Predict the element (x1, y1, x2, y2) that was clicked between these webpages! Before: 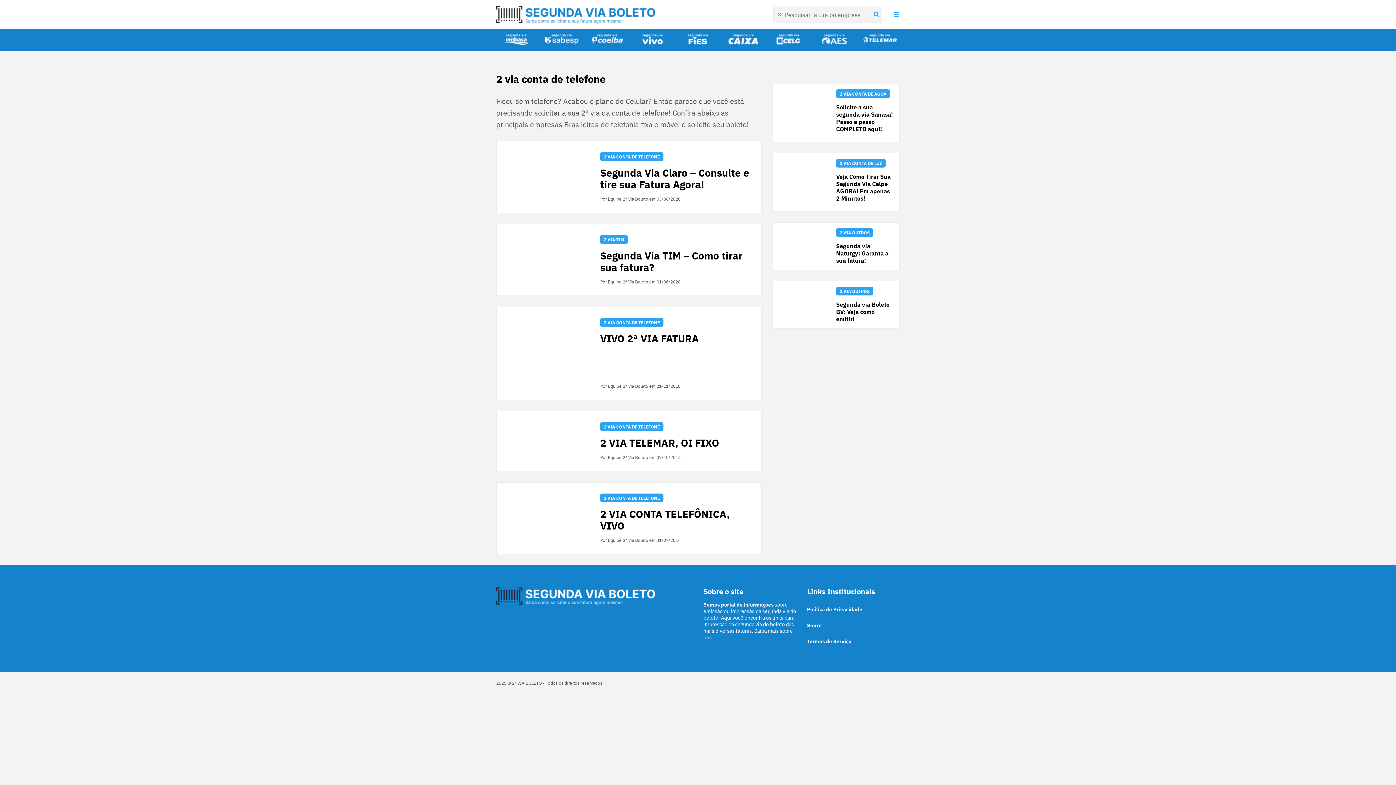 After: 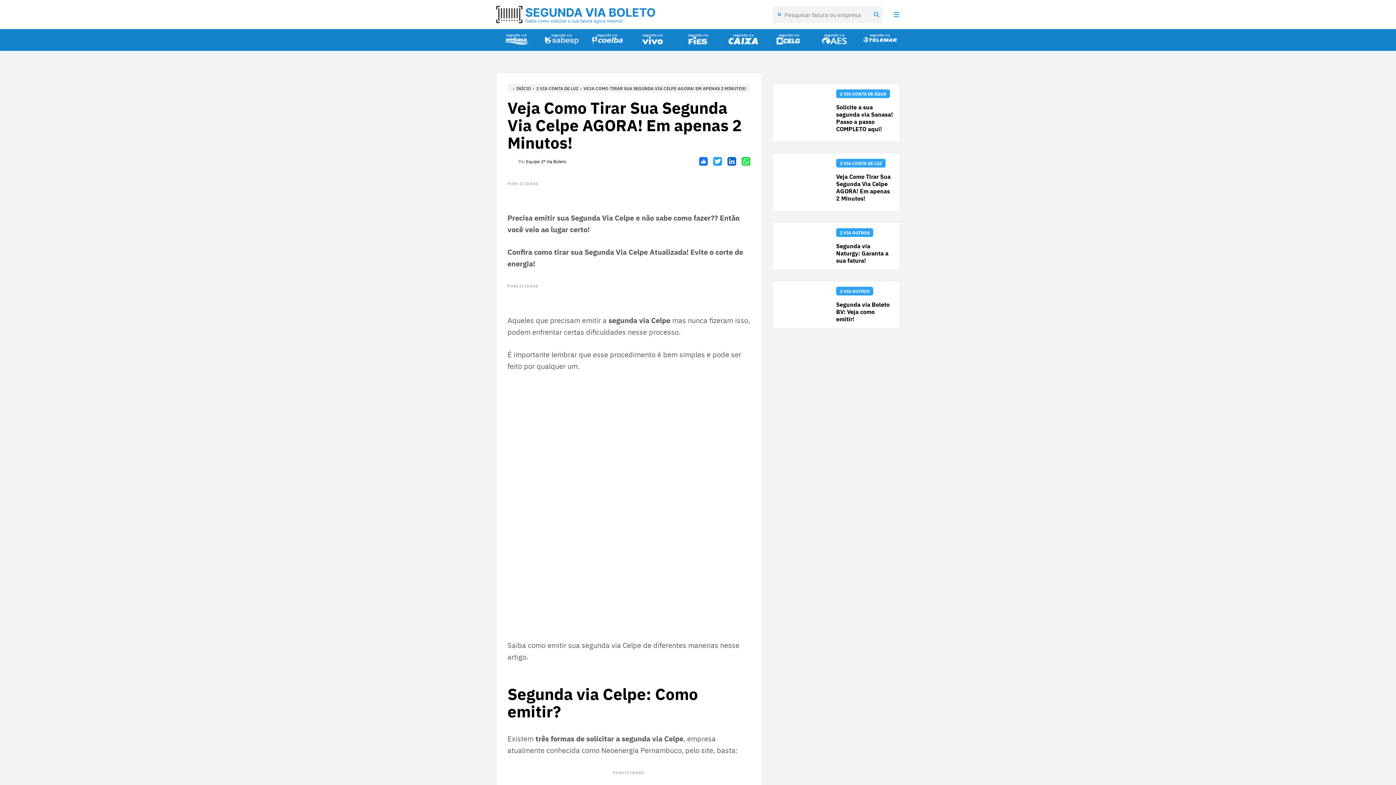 Action: bbox: (836, 173, 894, 202) label: Veja Como Tirar Sua Segunda Via Celpe AGORA! Em apenas 2 Minutos!